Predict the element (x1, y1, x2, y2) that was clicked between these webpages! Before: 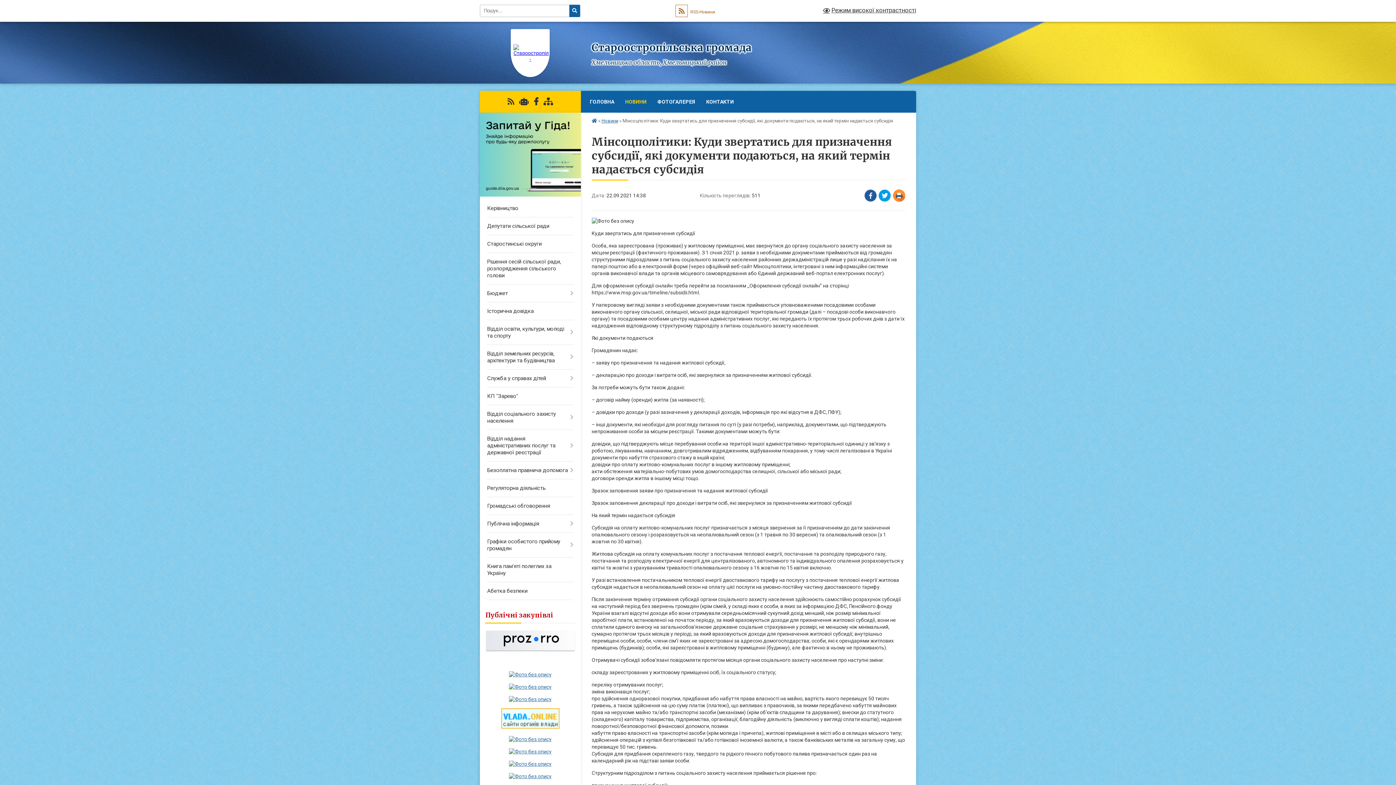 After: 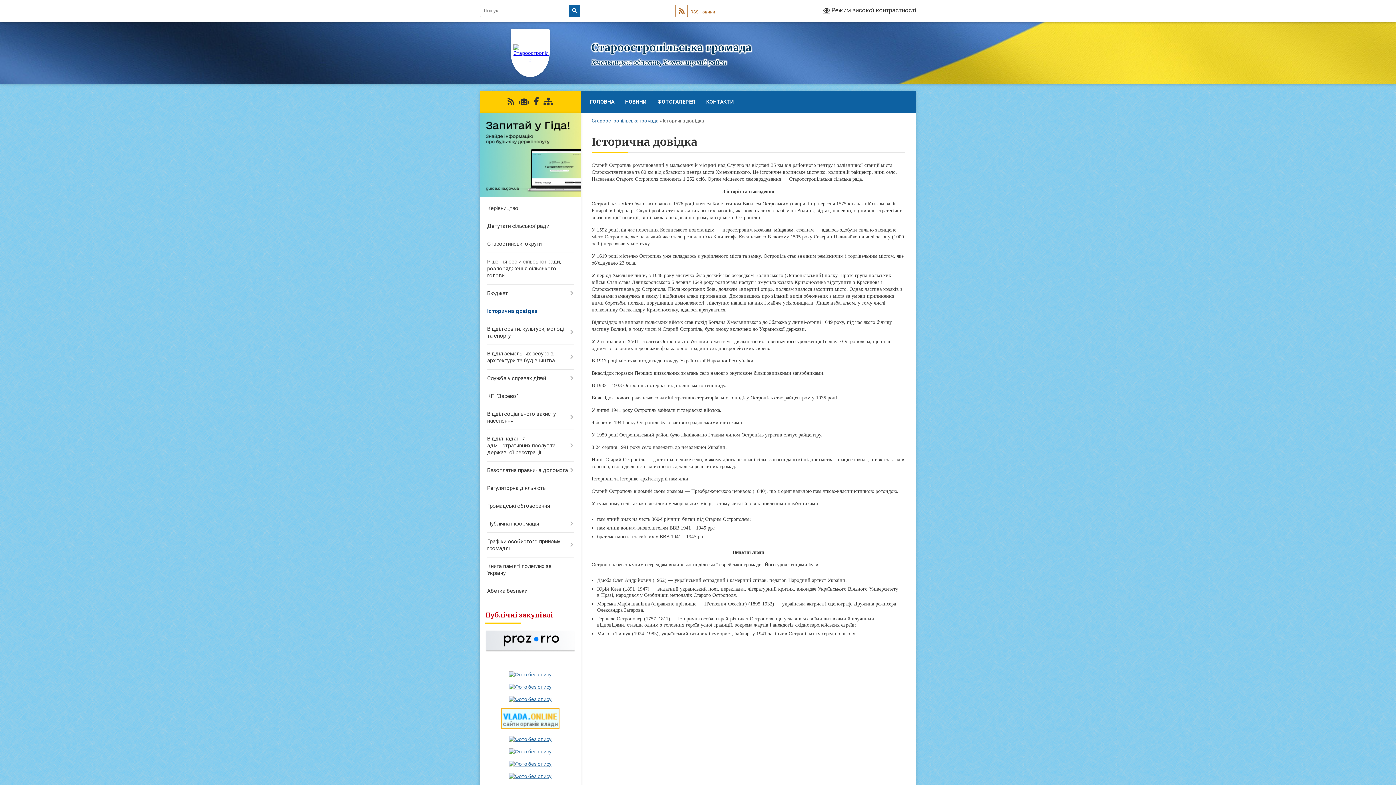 Action: bbox: (480, 302, 580, 320) label: Історична довідка